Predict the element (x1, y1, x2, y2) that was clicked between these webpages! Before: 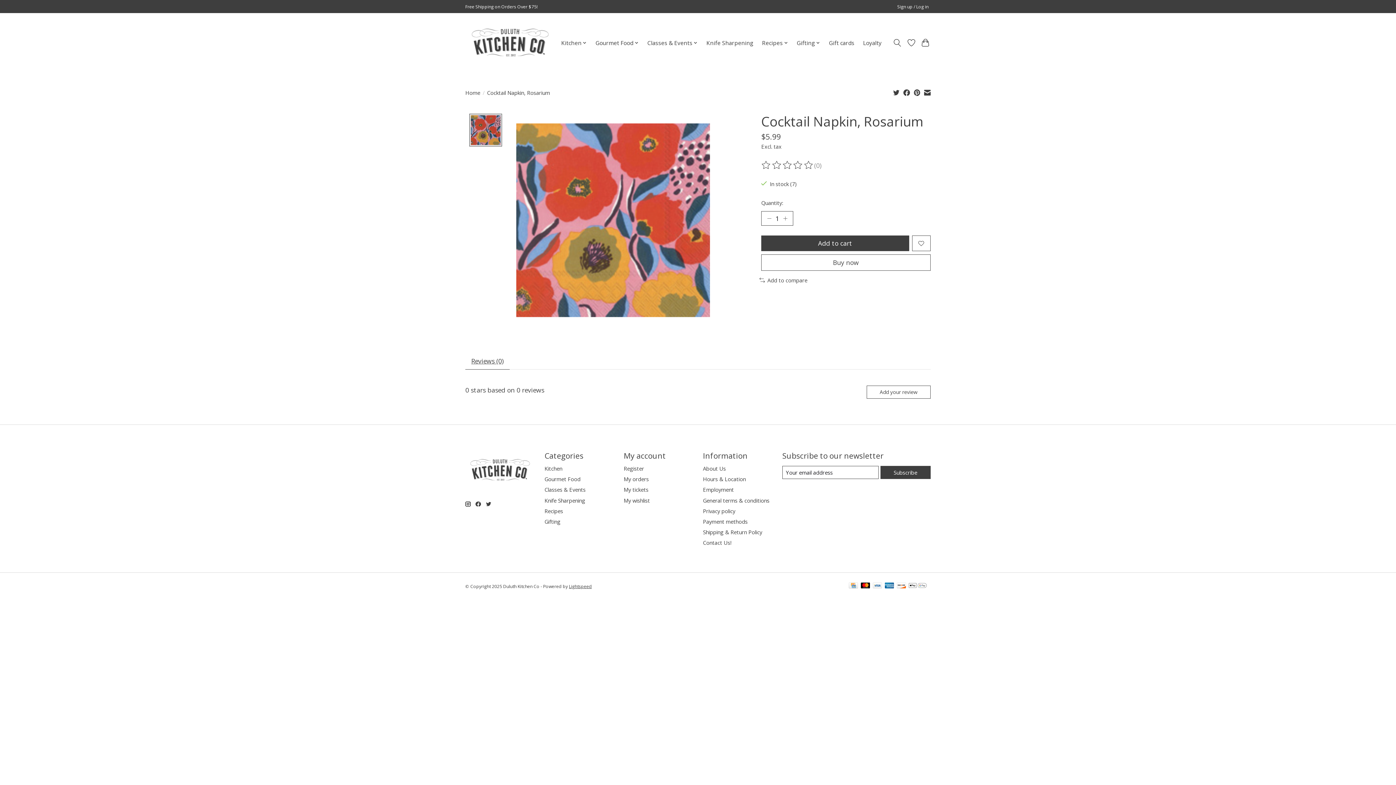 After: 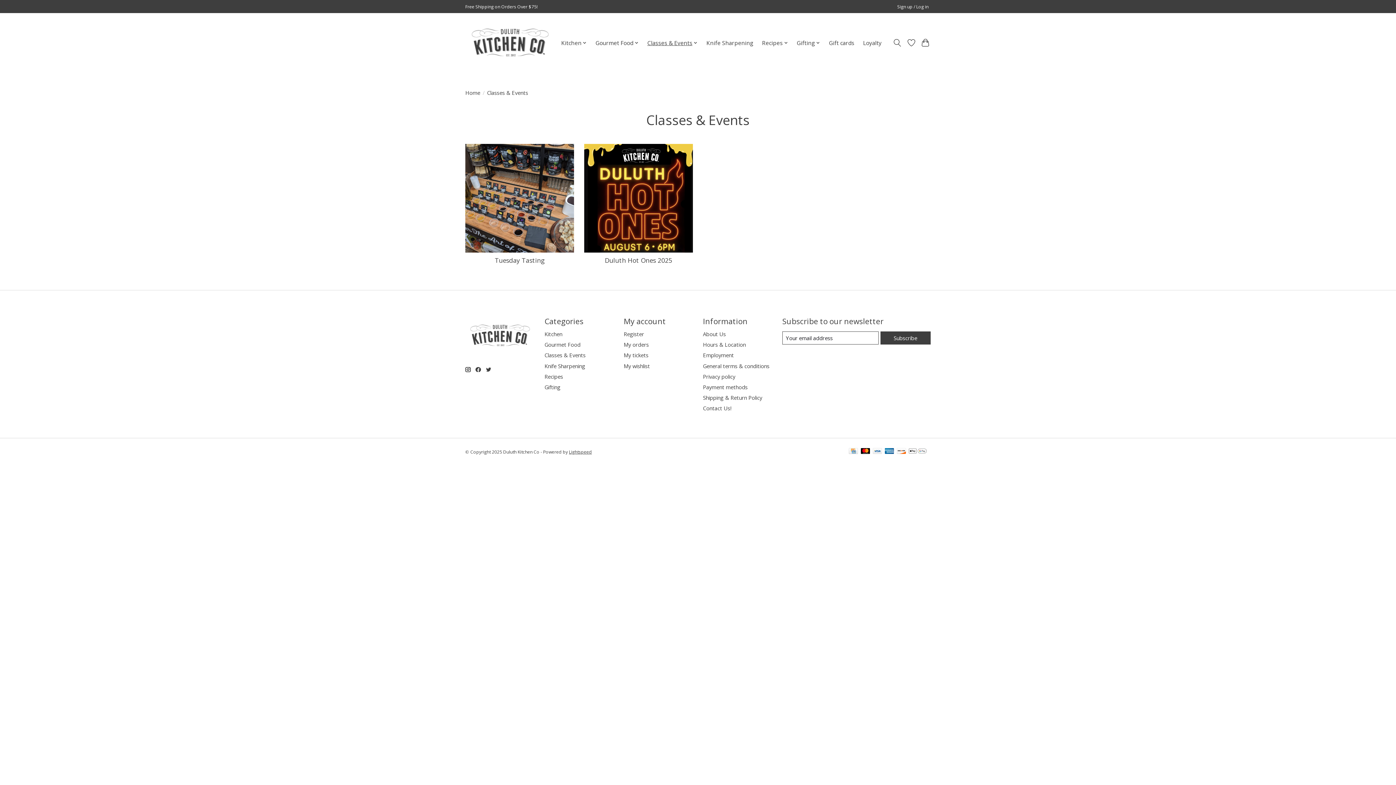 Action: label: Classes & Events bbox: (544, 486, 585, 493)